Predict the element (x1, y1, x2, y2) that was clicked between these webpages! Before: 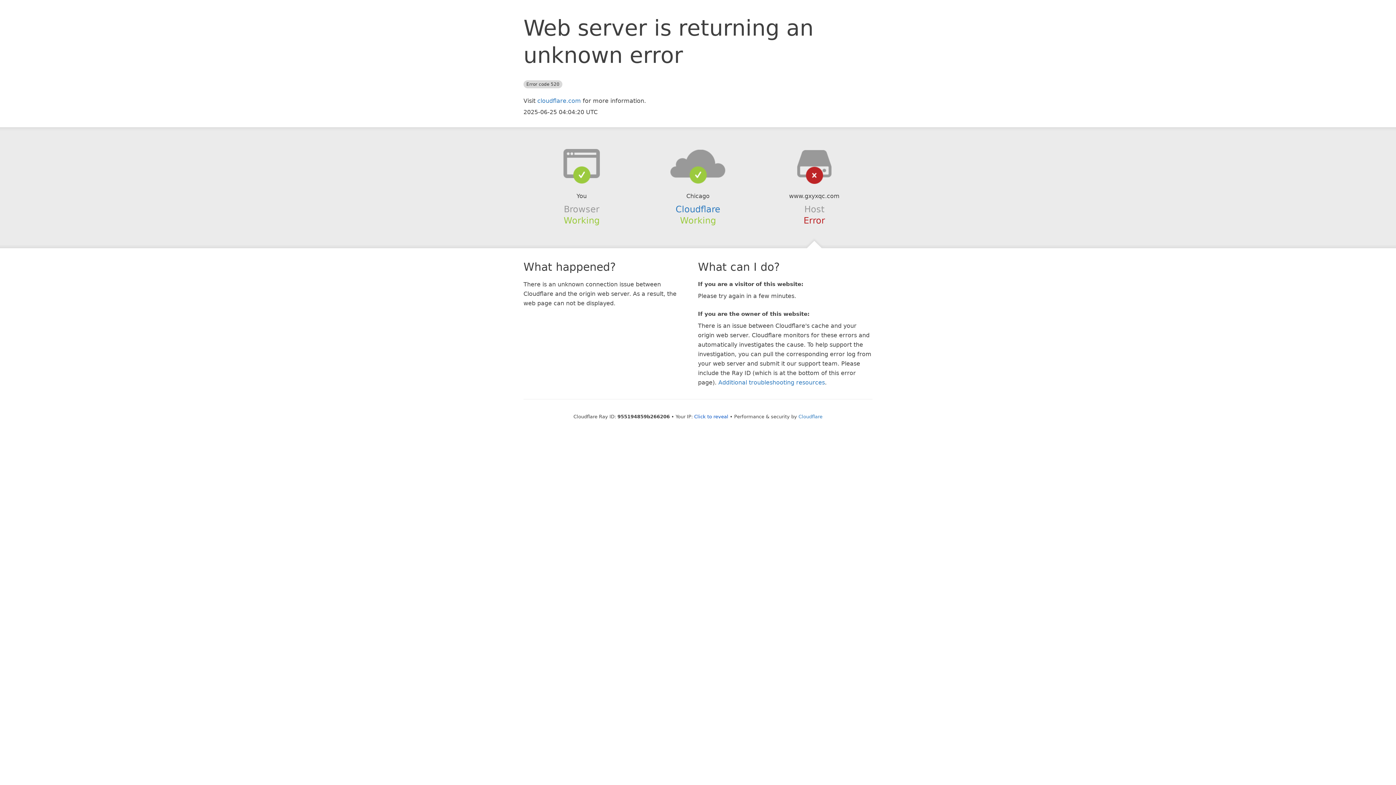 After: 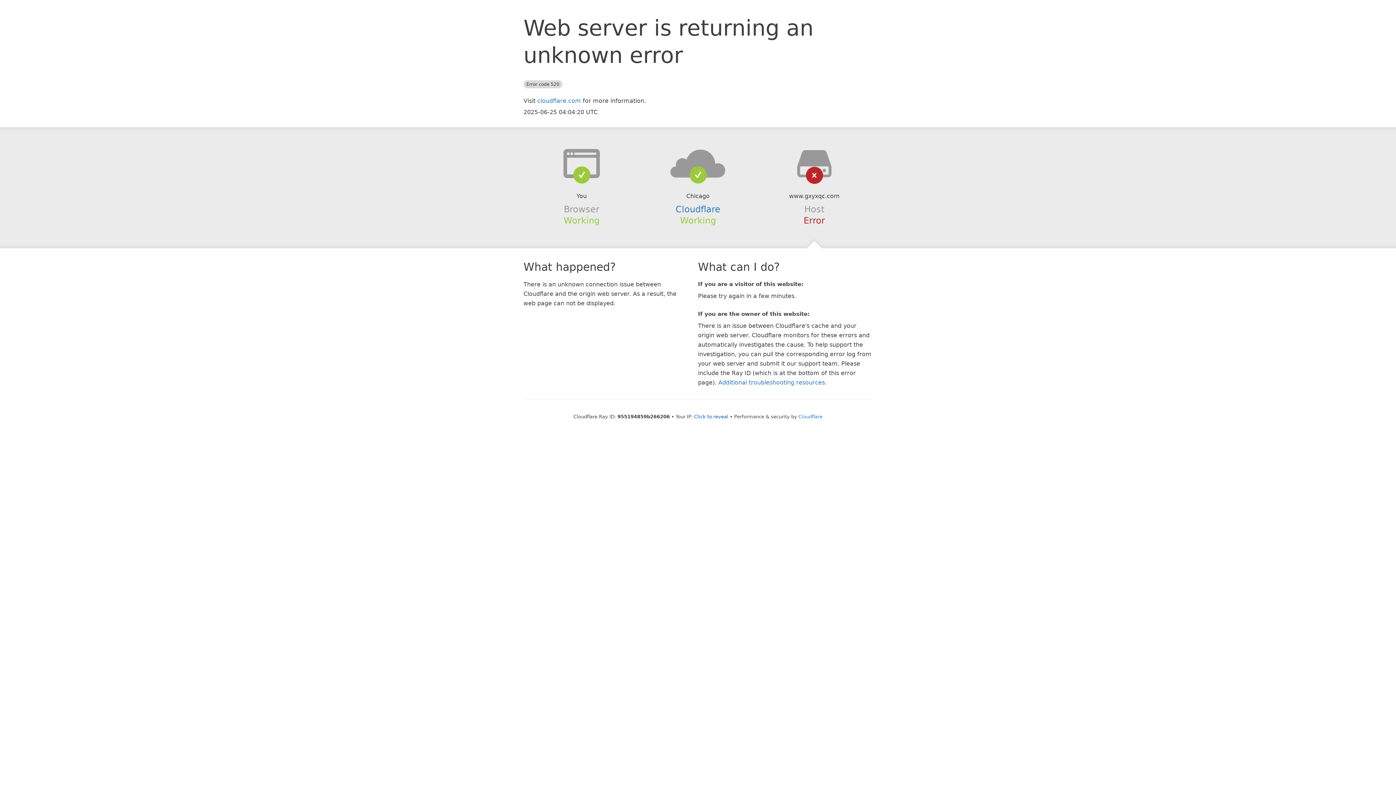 Action: bbox: (639, 148, 756, 178)